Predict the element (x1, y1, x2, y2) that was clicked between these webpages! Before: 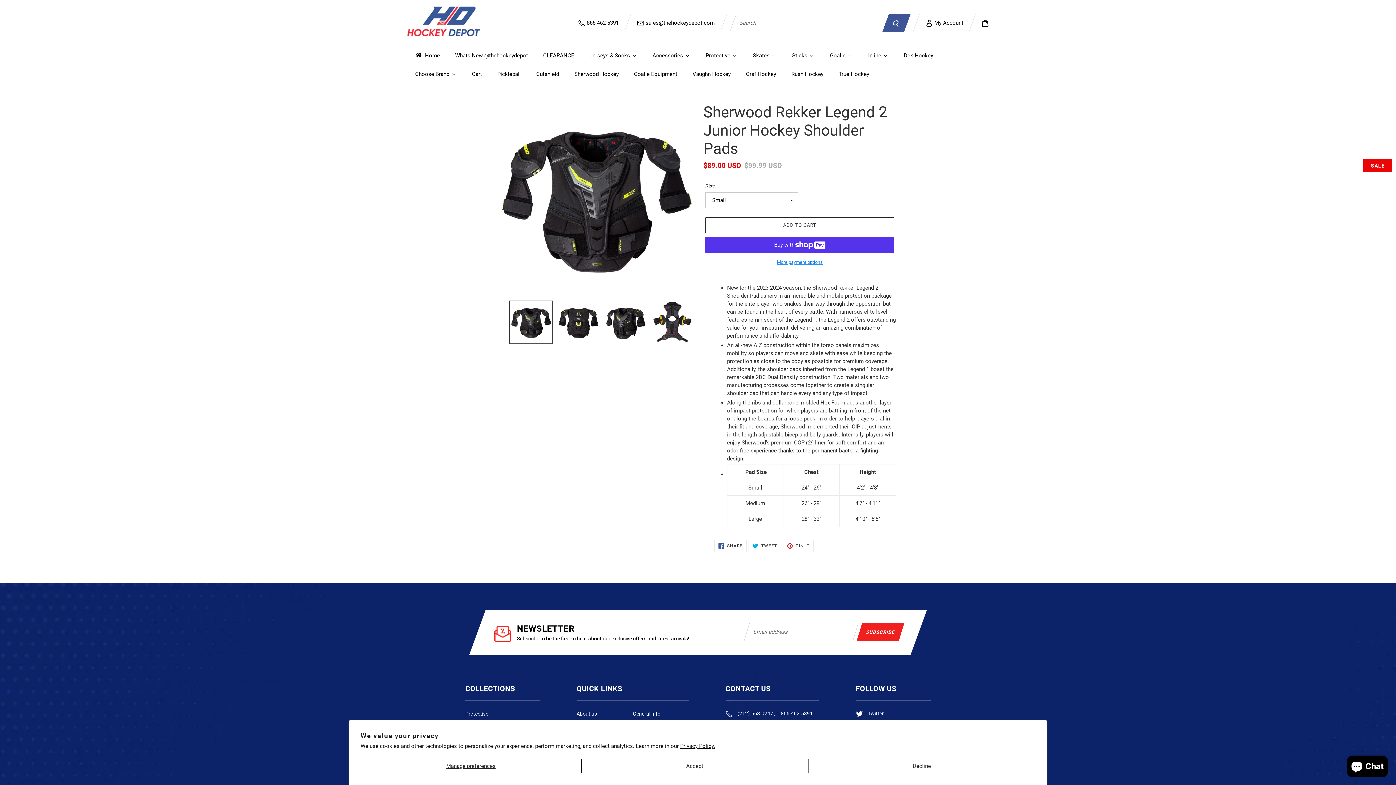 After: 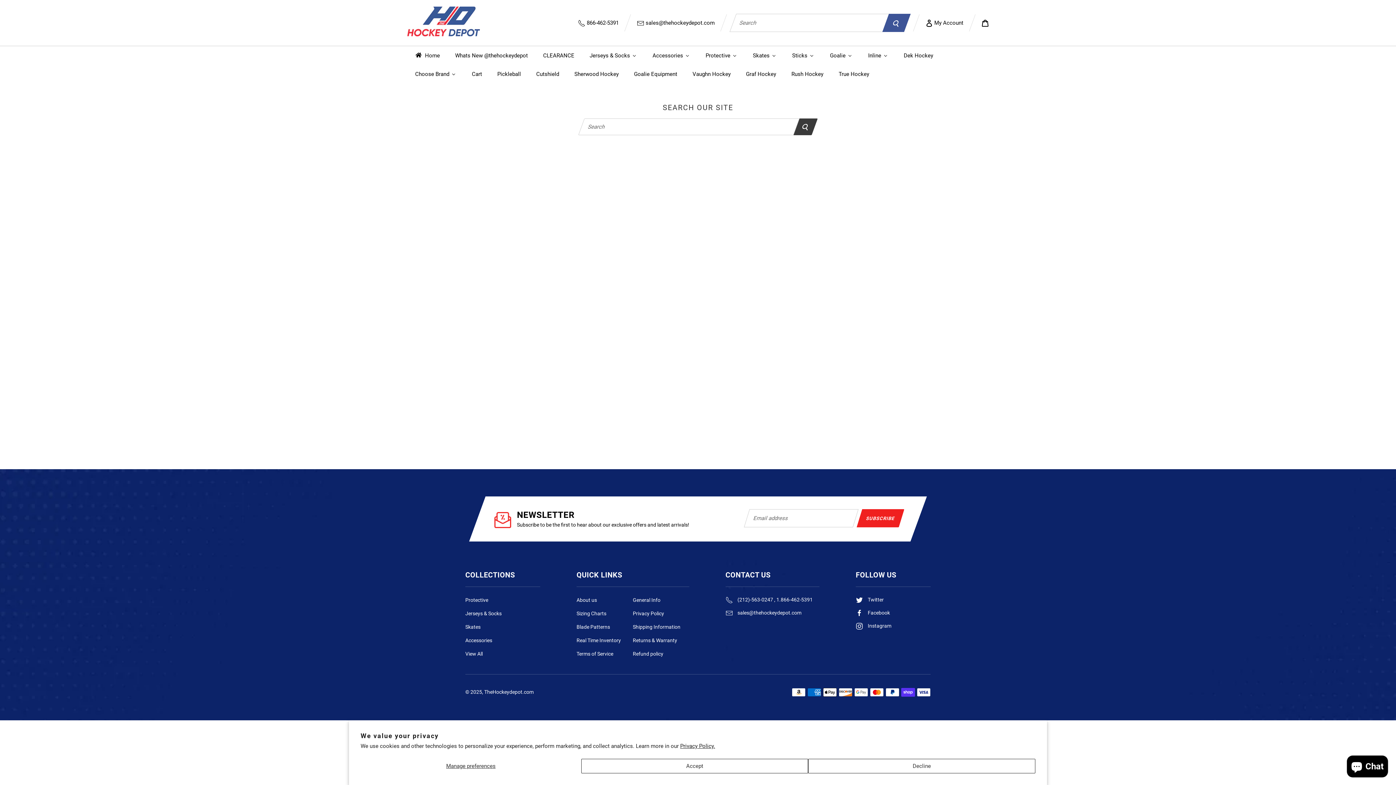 Action: bbox: (882, 13, 910, 32) label: Submit